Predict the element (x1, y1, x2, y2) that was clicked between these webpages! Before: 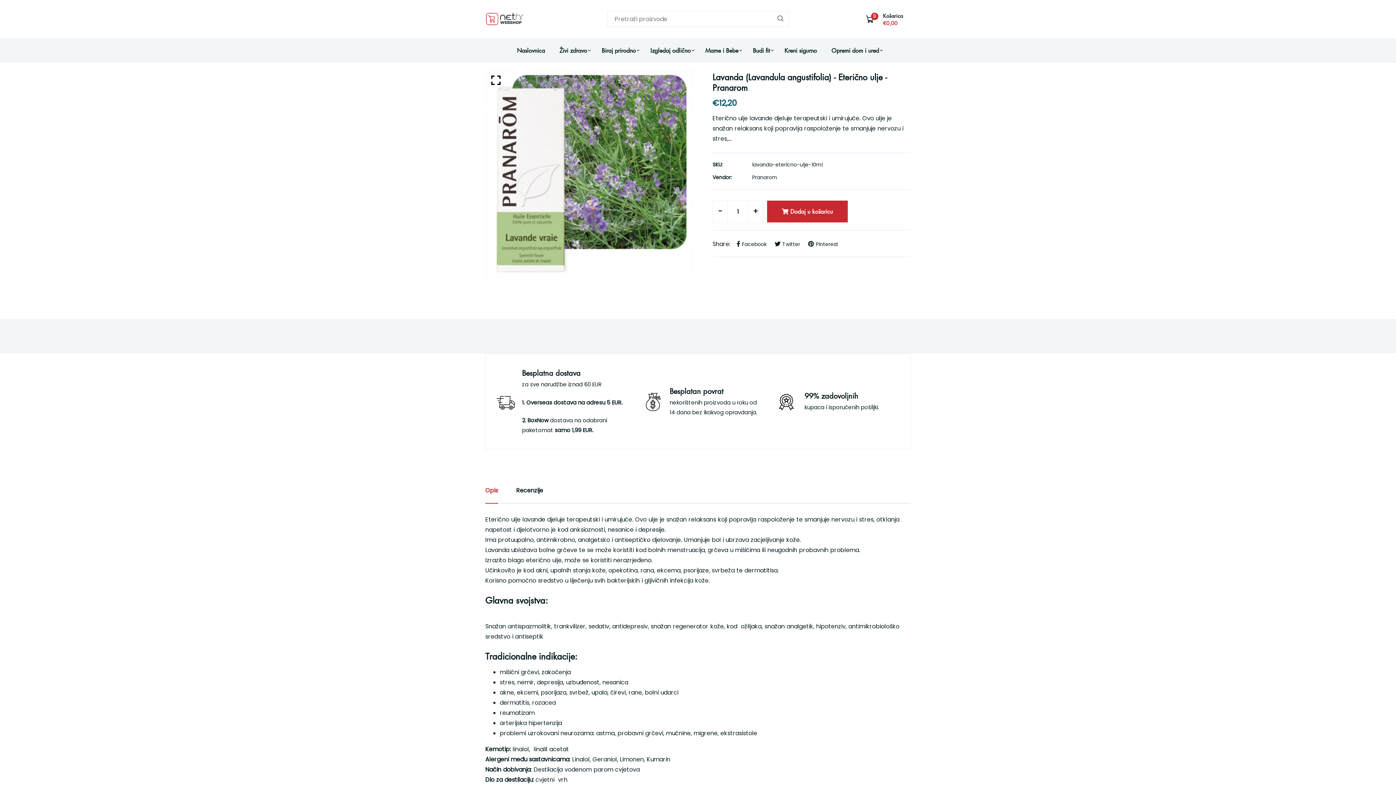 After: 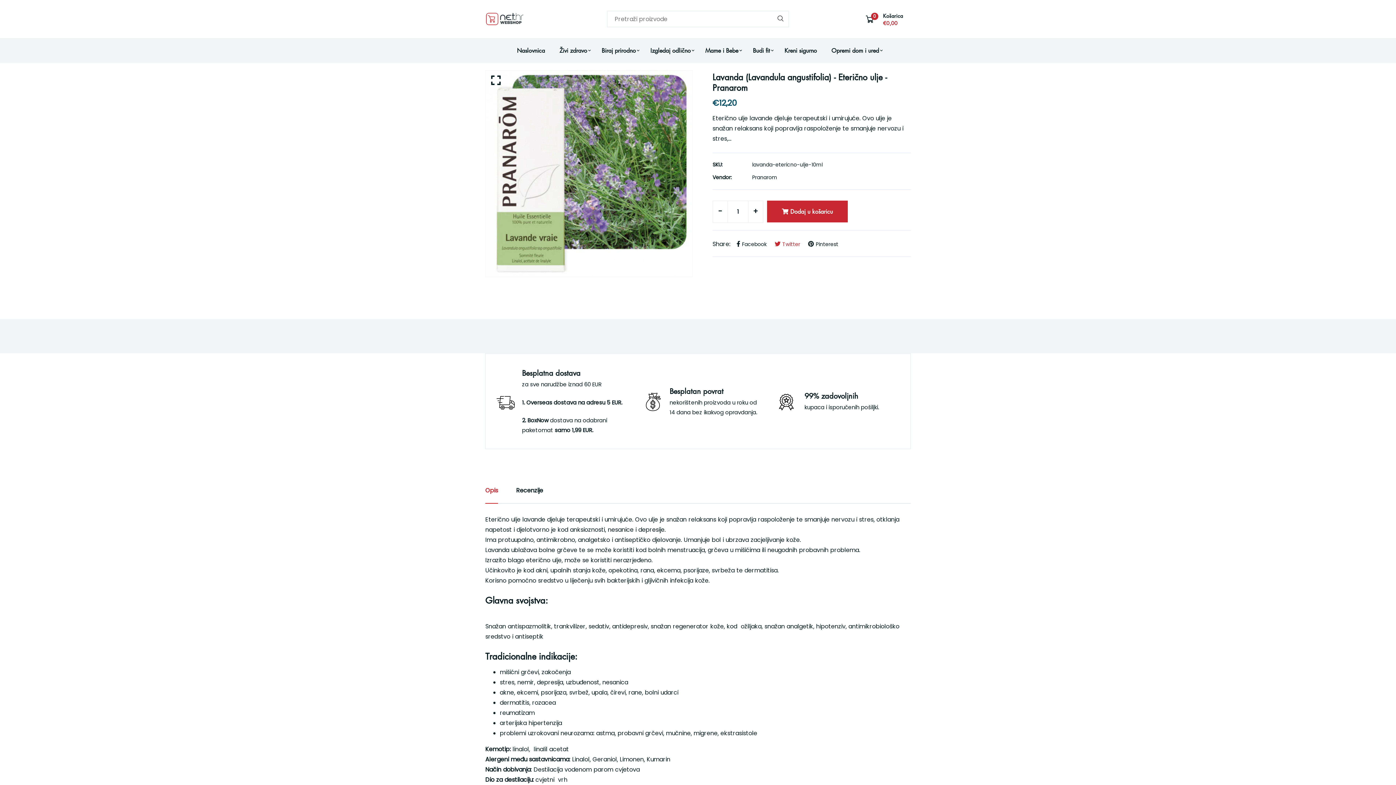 Action: label: Twitter bbox: (774, 240, 800, 248)